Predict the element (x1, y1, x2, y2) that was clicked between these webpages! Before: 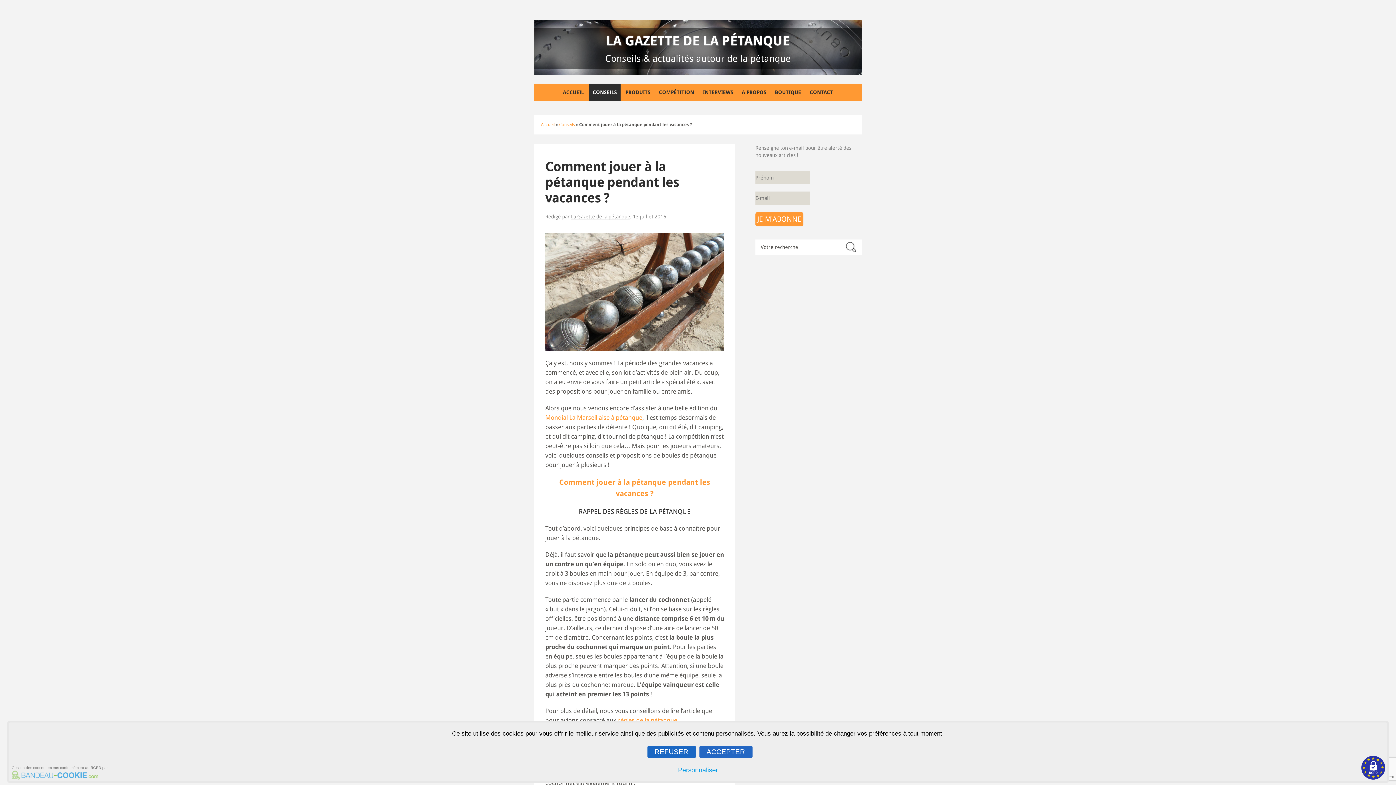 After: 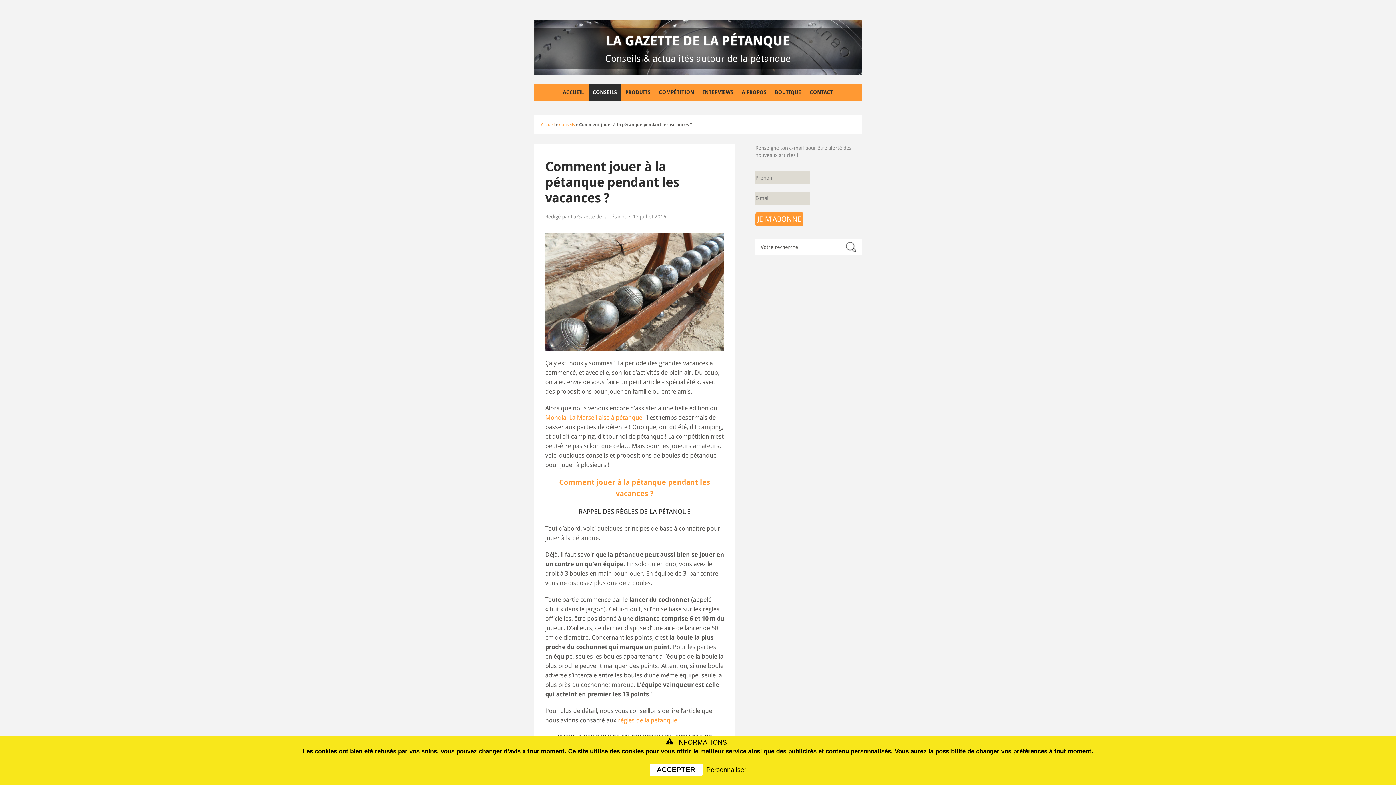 Action: bbox: (647, 746, 695, 758) label: REFUSER